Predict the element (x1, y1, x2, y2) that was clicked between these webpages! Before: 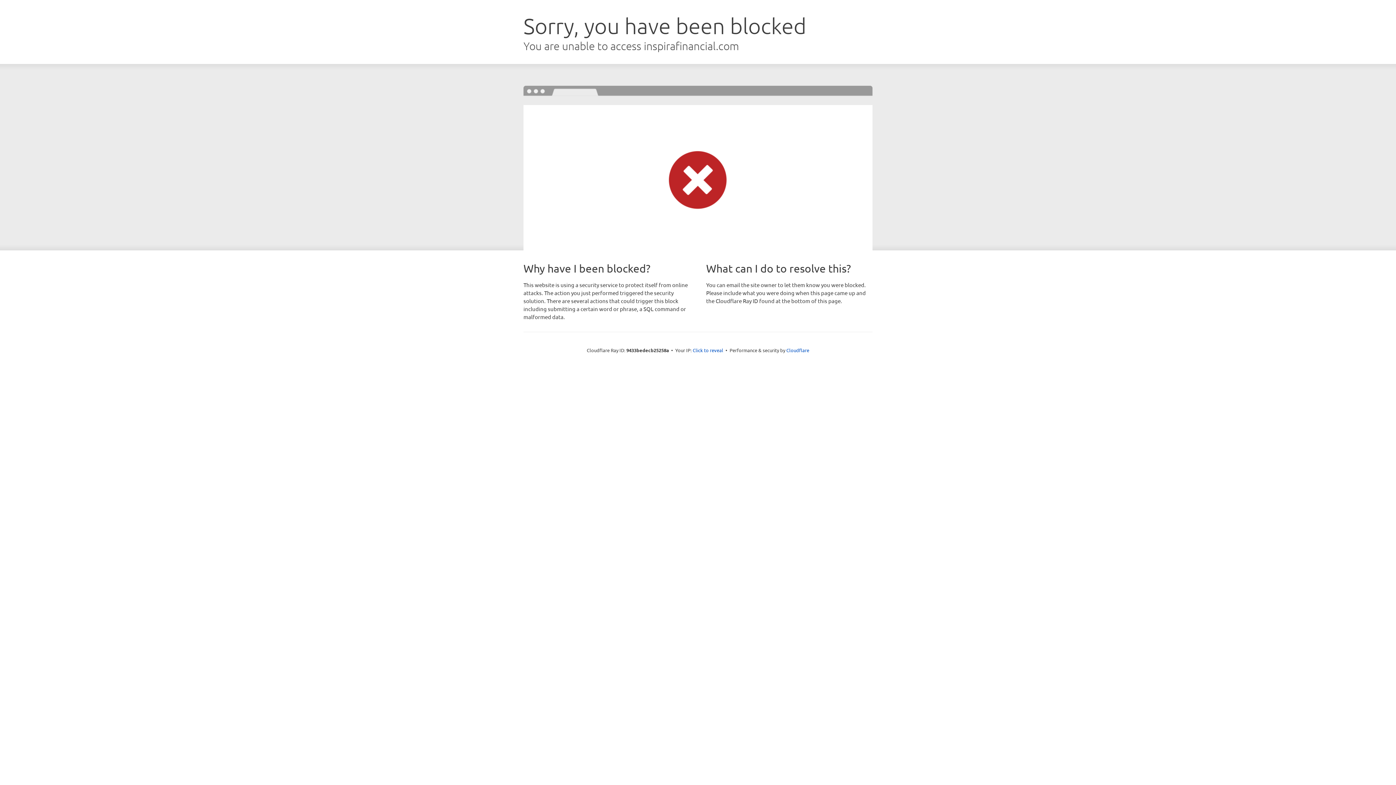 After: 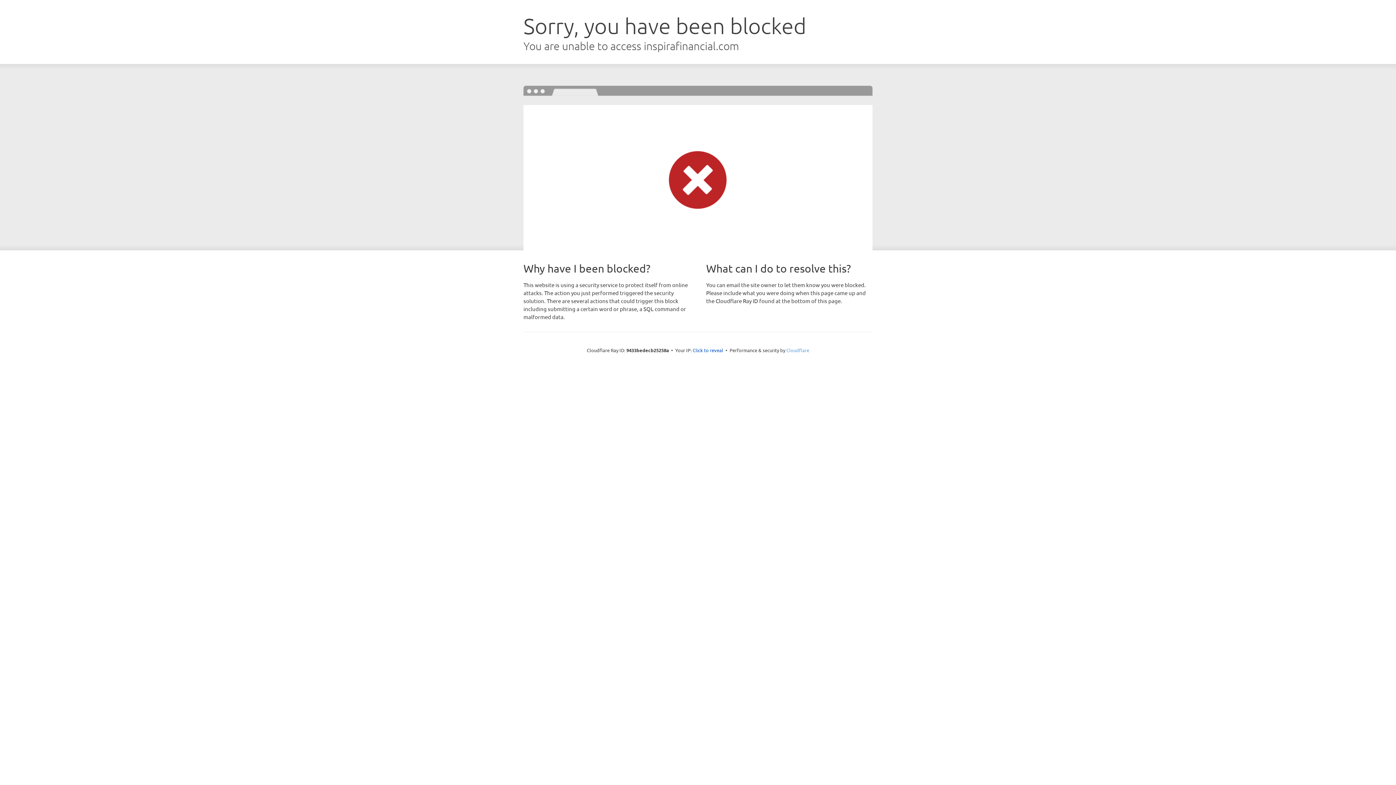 Action: bbox: (786, 347, 809, 353) label: Cloudflare